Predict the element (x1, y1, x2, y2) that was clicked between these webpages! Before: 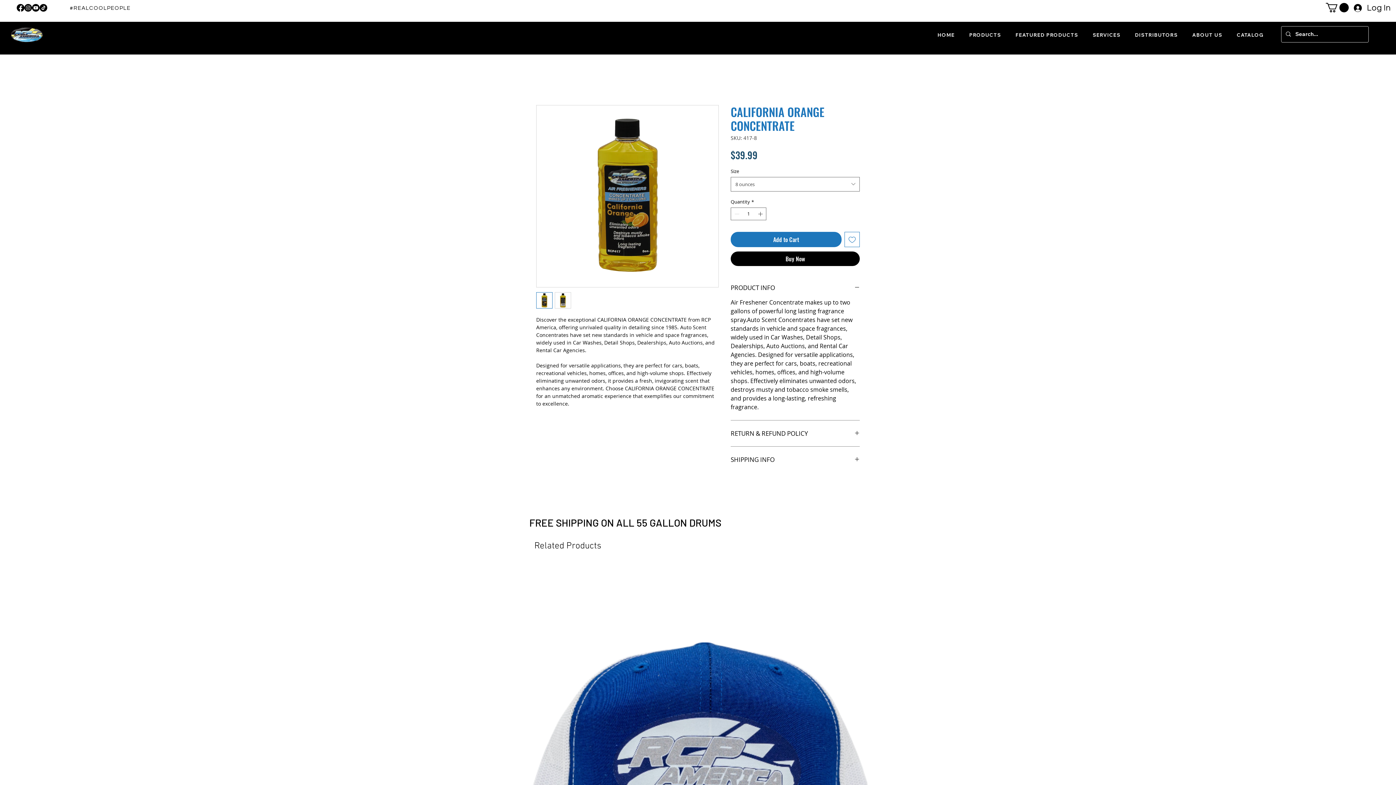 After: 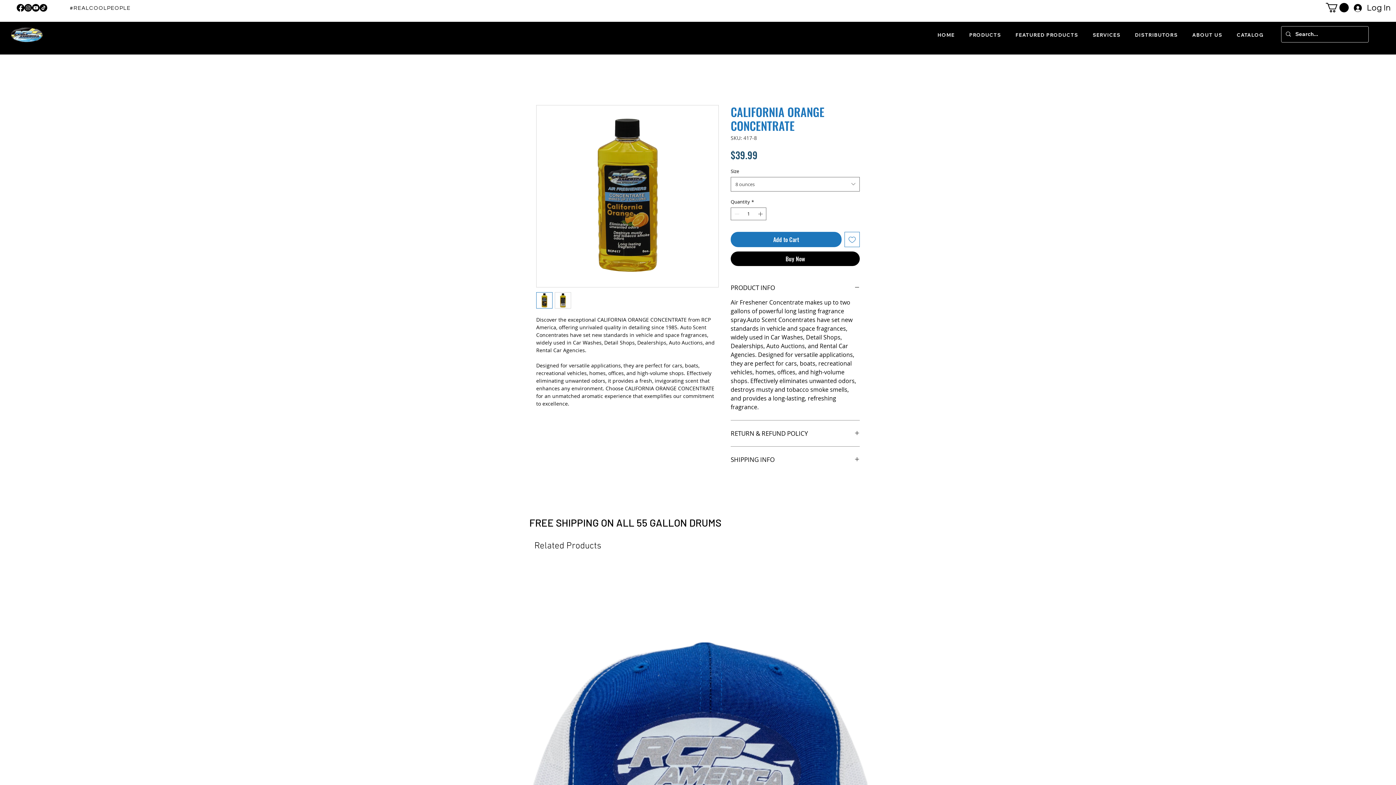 Action: bbox: (1089, 26, 1124, 43) label: SERVICES